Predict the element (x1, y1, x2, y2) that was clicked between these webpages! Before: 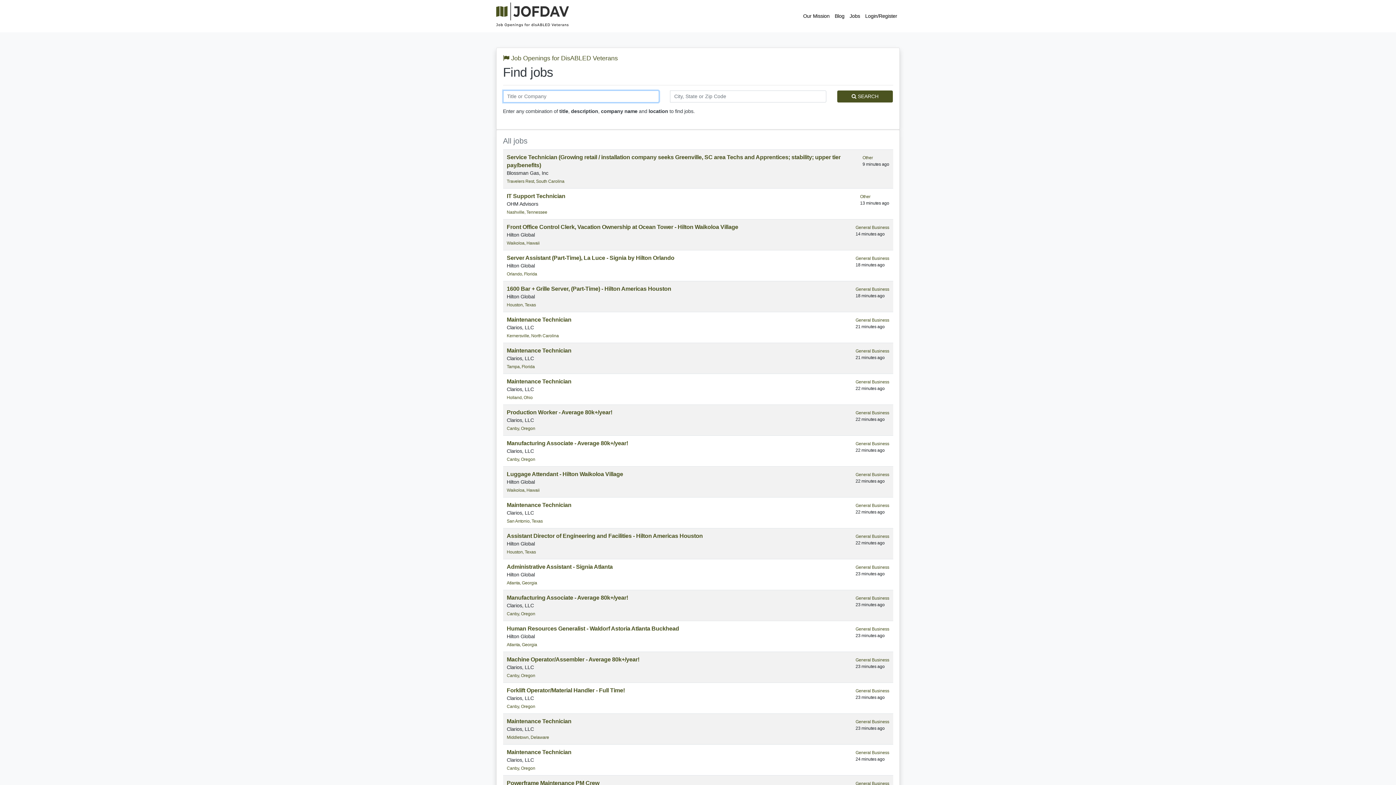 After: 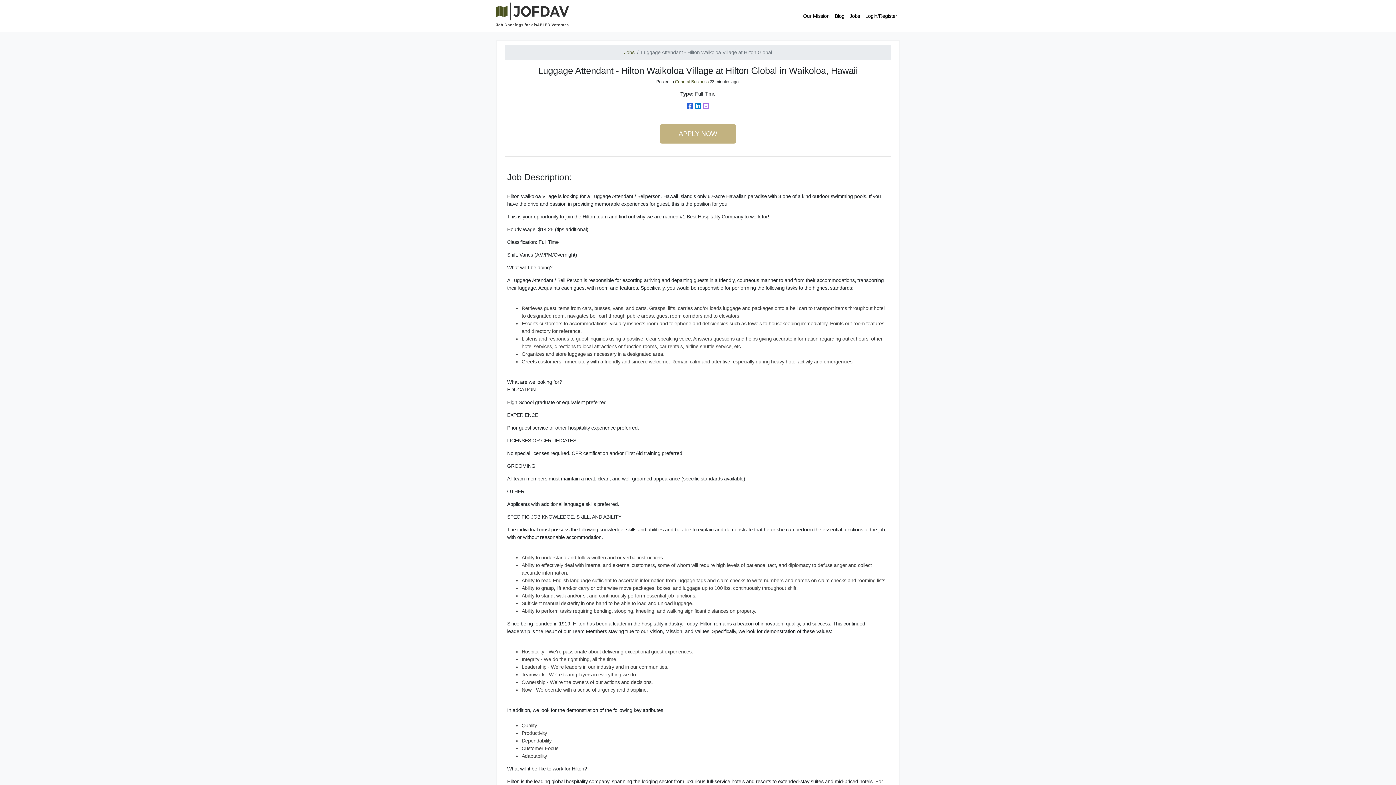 Action: label: Luggage Attendant - Hilton Waikoloa Village bbox: (506, 471, 623, 477)